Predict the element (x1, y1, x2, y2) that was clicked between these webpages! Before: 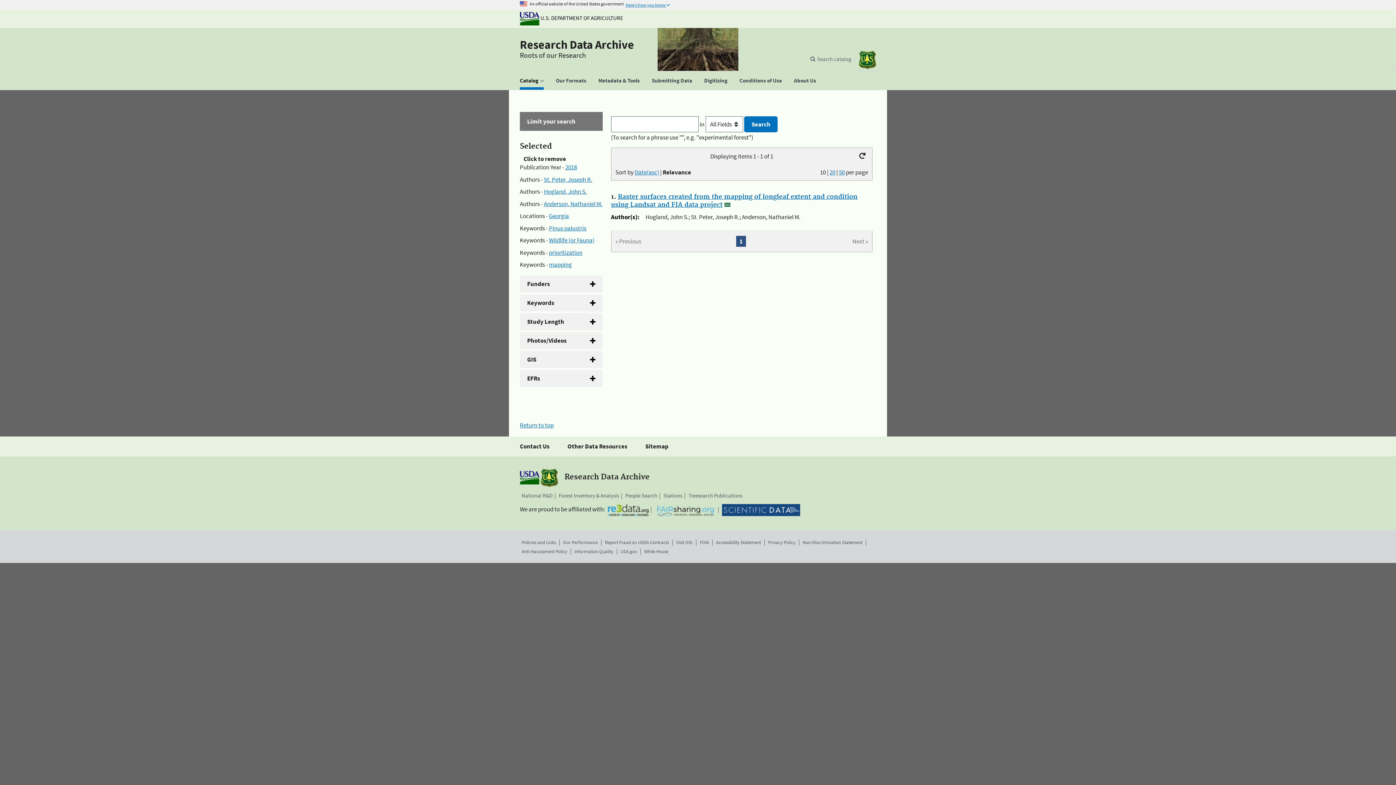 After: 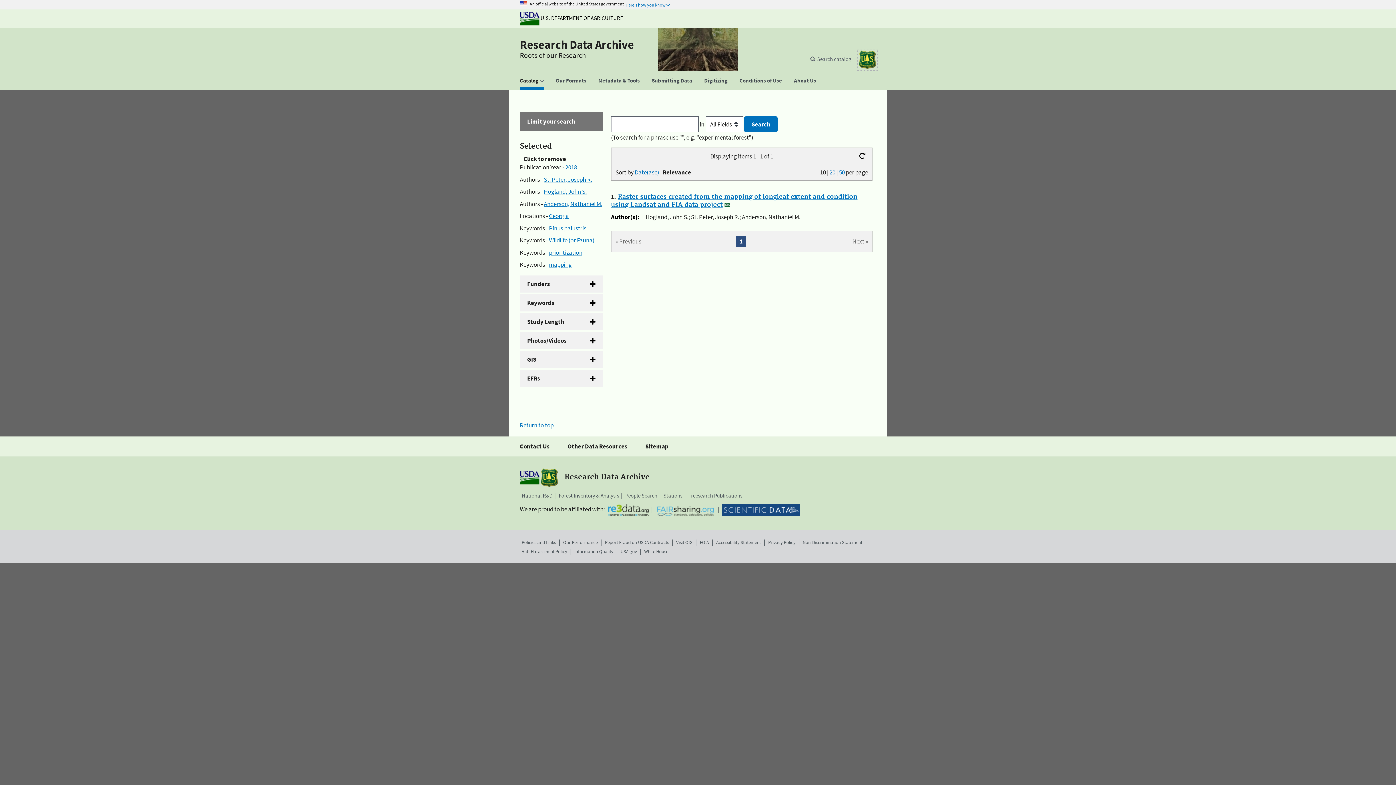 Action: bbox: (858, 50, 876, 69) label: The USDA Forest Service